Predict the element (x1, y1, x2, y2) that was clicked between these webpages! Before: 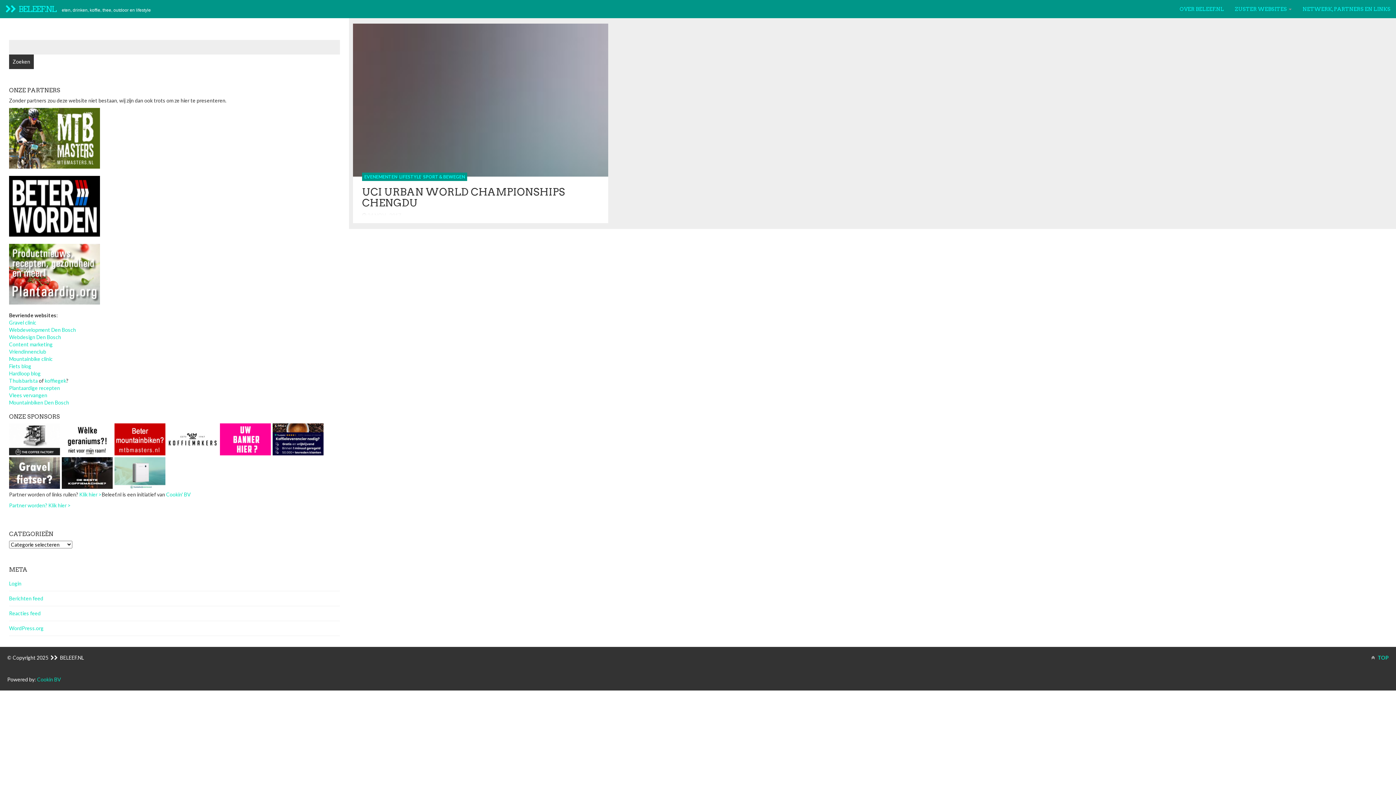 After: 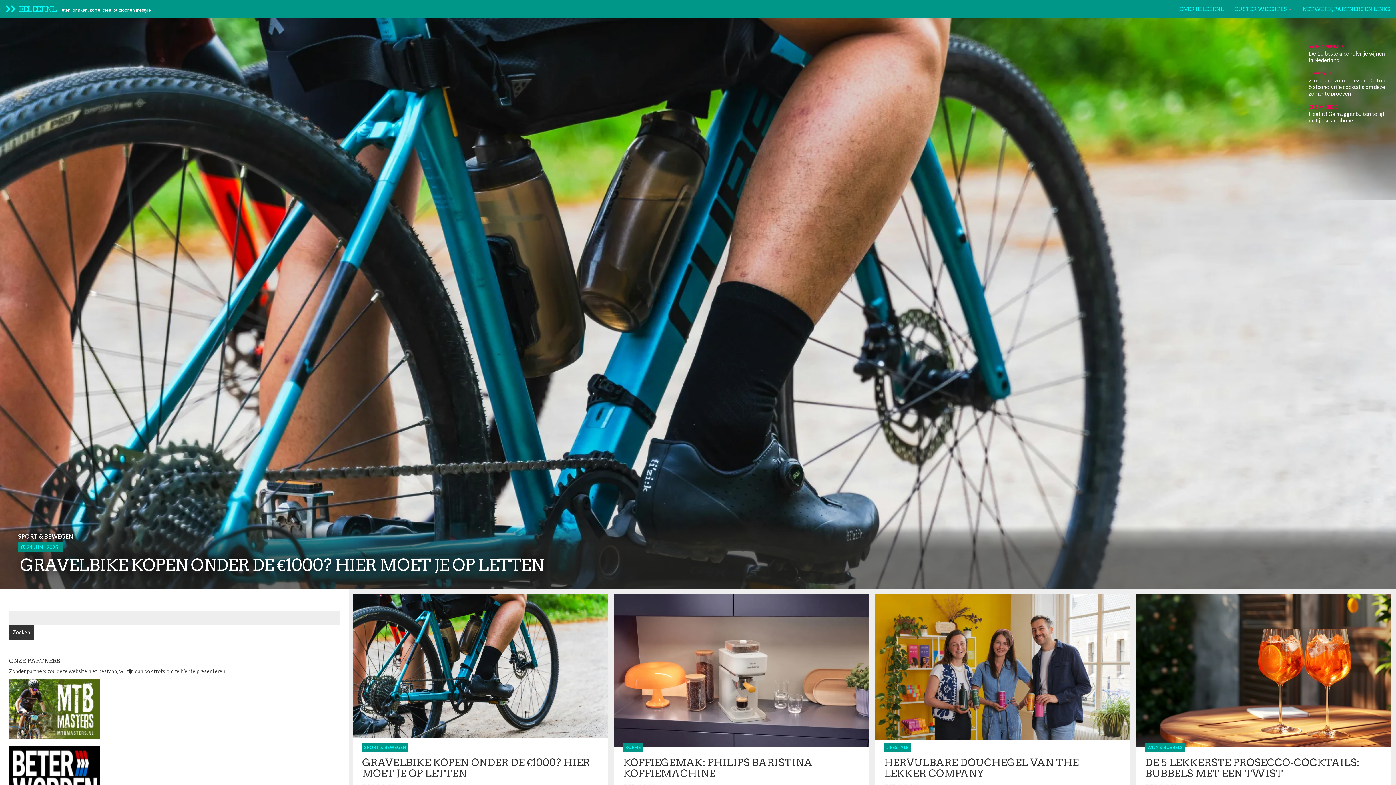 Action: bbox: (0, 0, 61, 17) label:   BELEEF.NL